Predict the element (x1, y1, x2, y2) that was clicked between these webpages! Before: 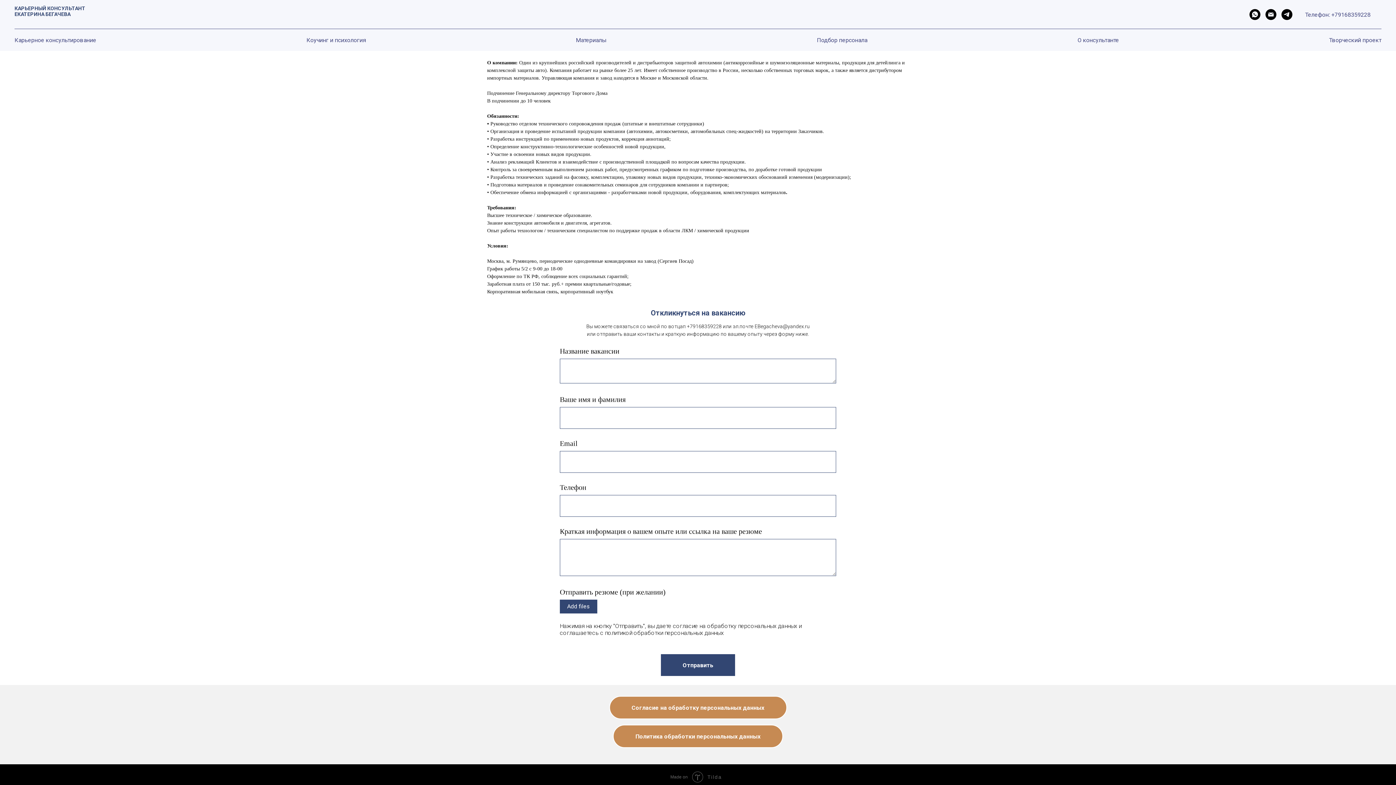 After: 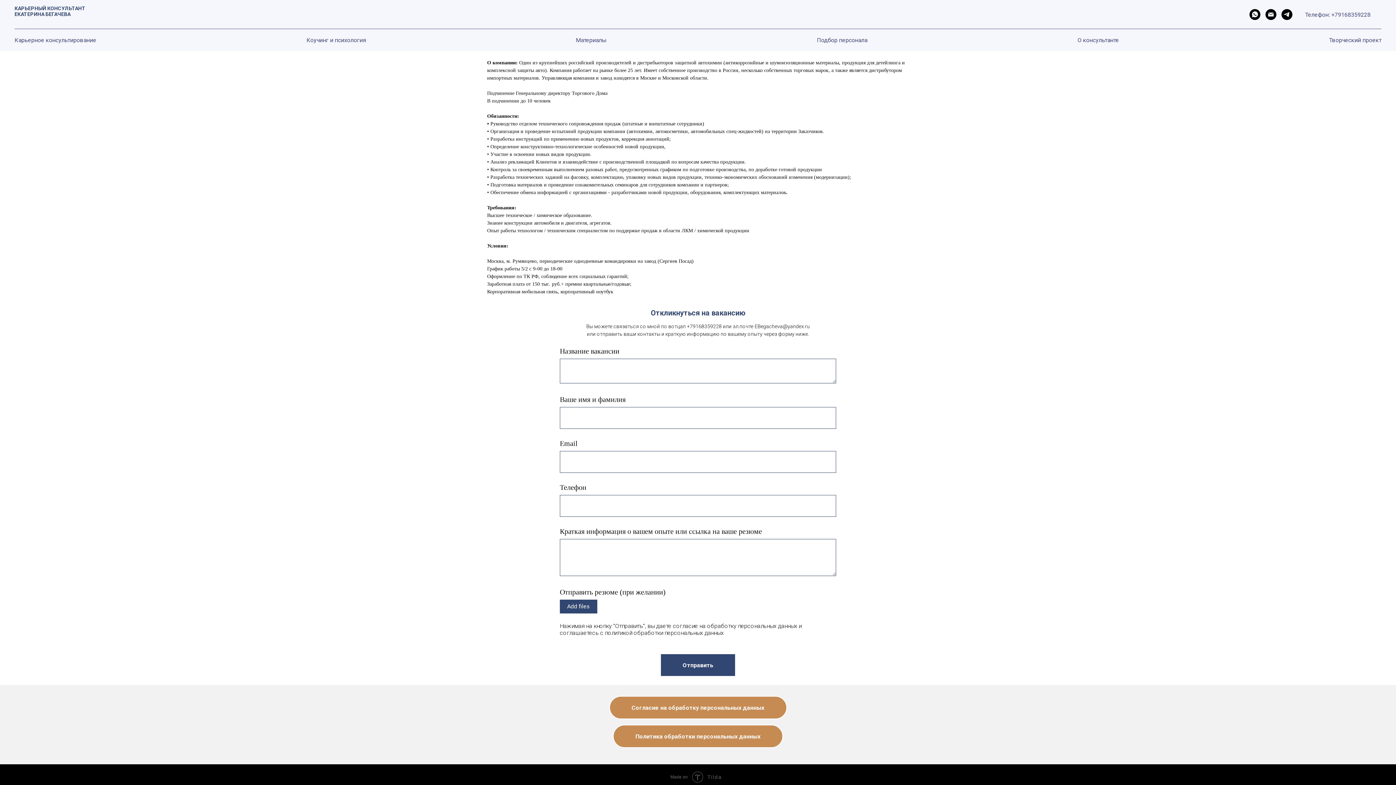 Action: bbox: (1281, 9, 1292, 20) label: telegram